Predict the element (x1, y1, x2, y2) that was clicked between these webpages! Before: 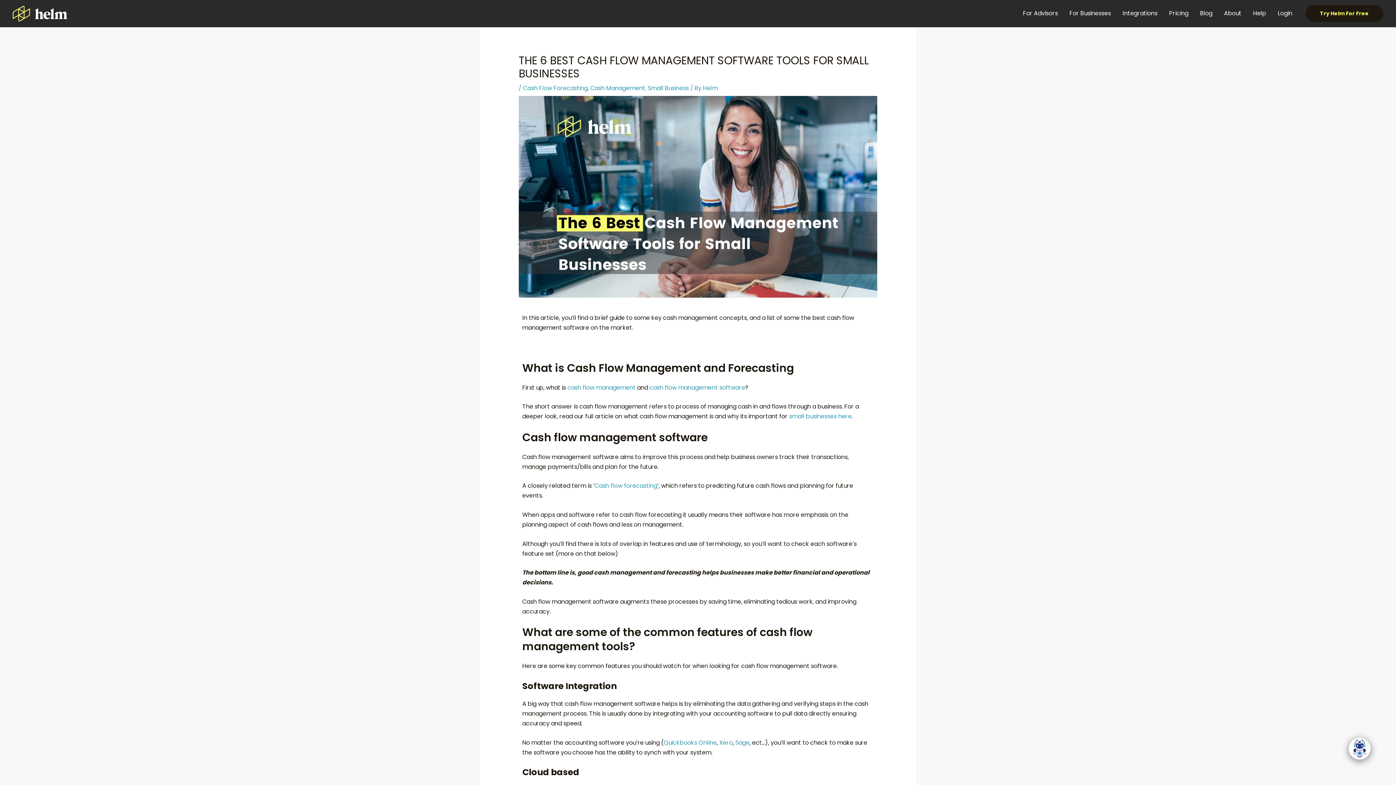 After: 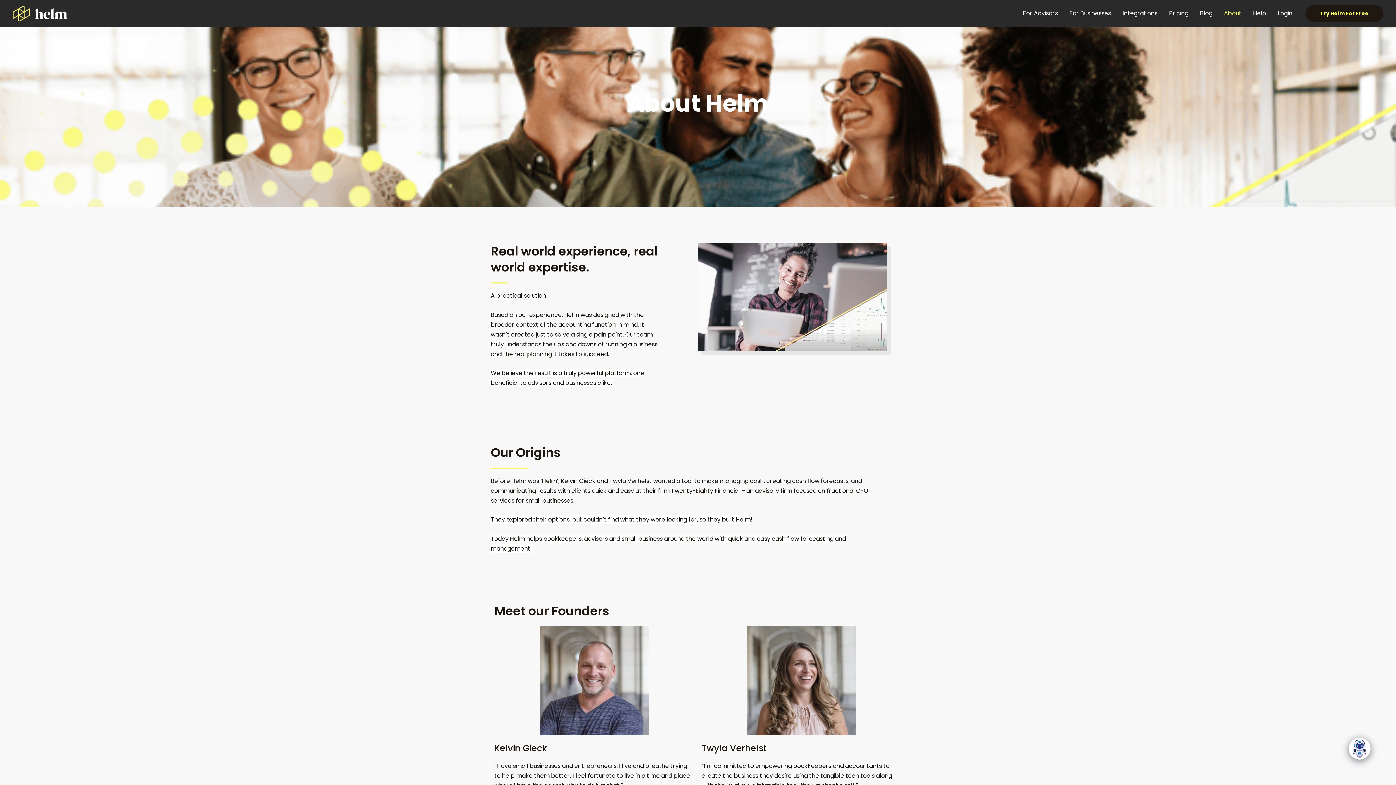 Action: label: About bbox: (1218, 4, 1247, 22)